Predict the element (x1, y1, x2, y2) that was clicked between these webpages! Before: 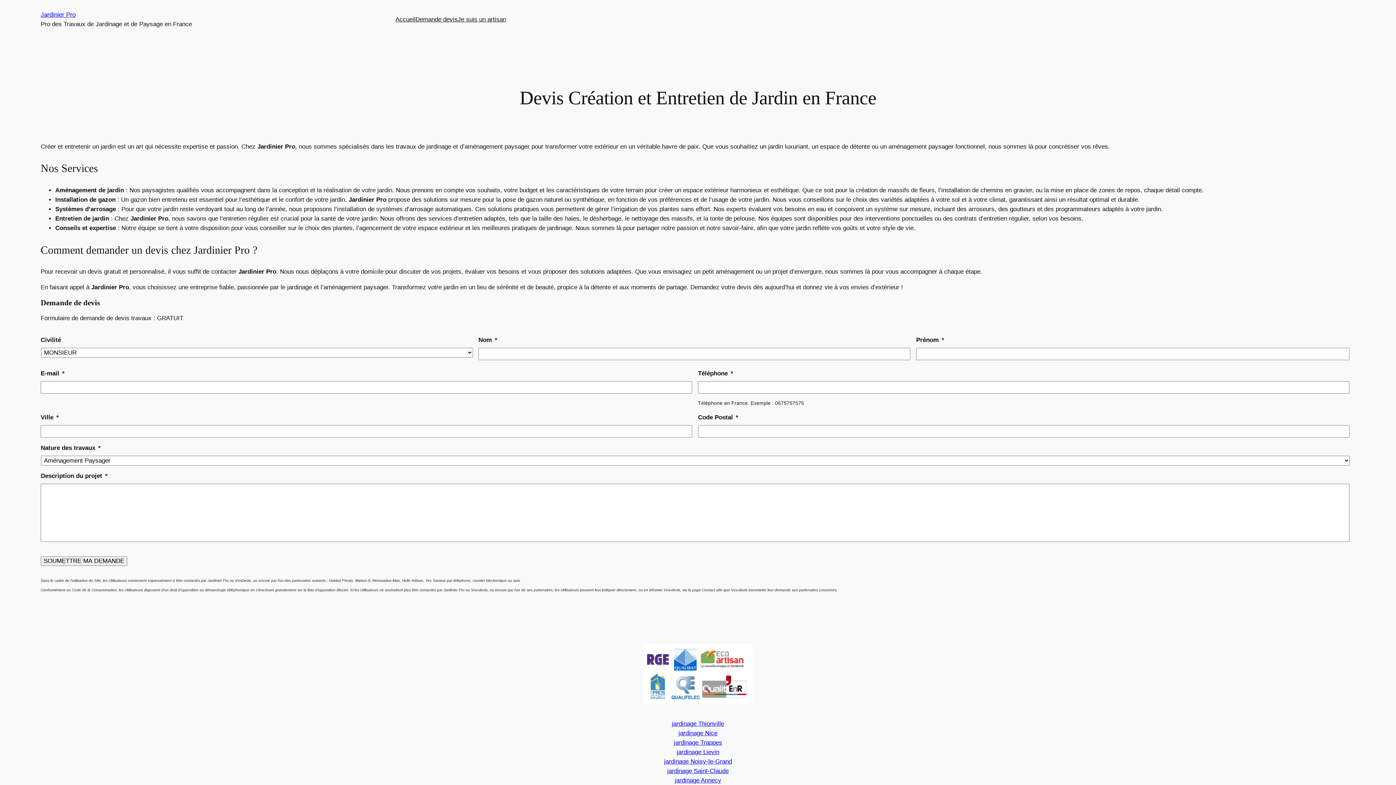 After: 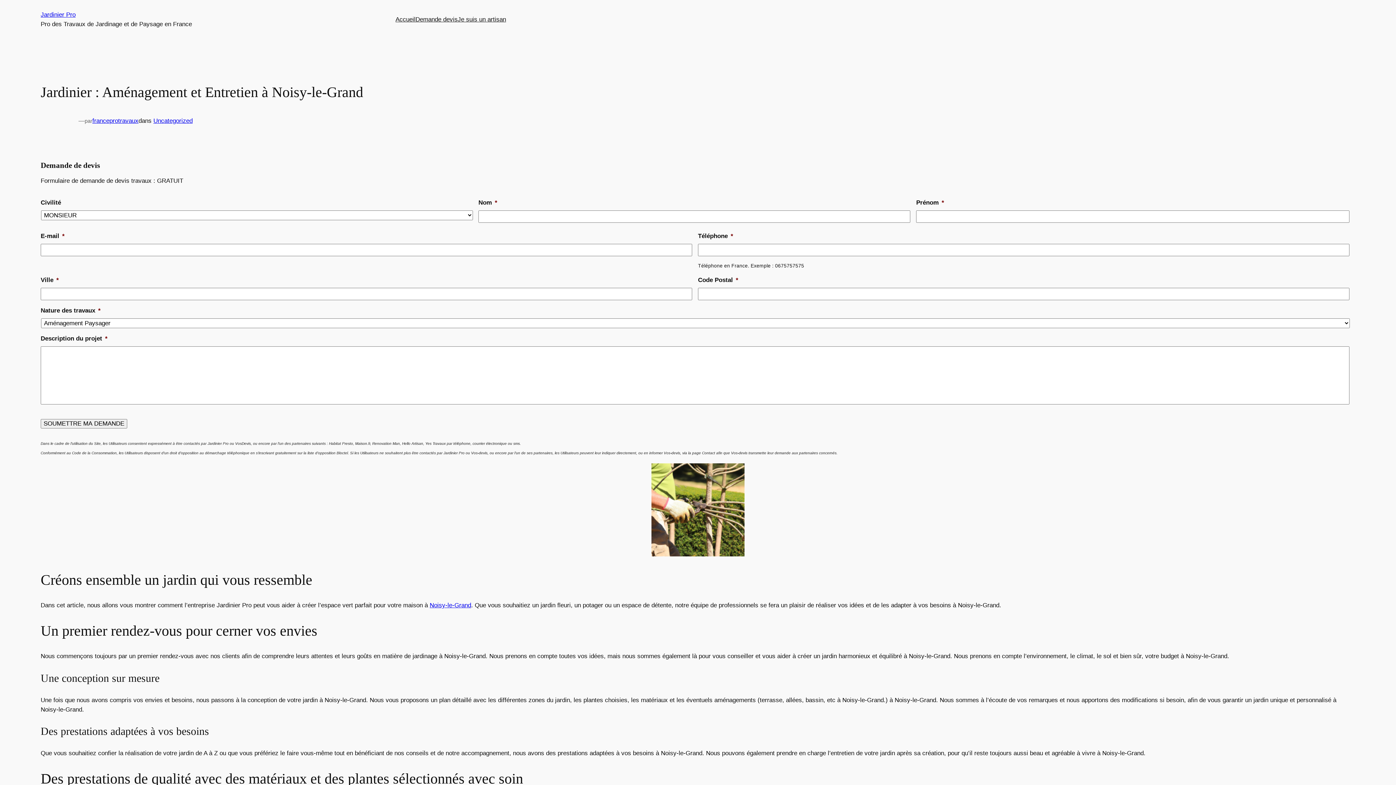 Action: bbox: (664, 758, 732, 765) label: jardinage Noisy-le-Grand